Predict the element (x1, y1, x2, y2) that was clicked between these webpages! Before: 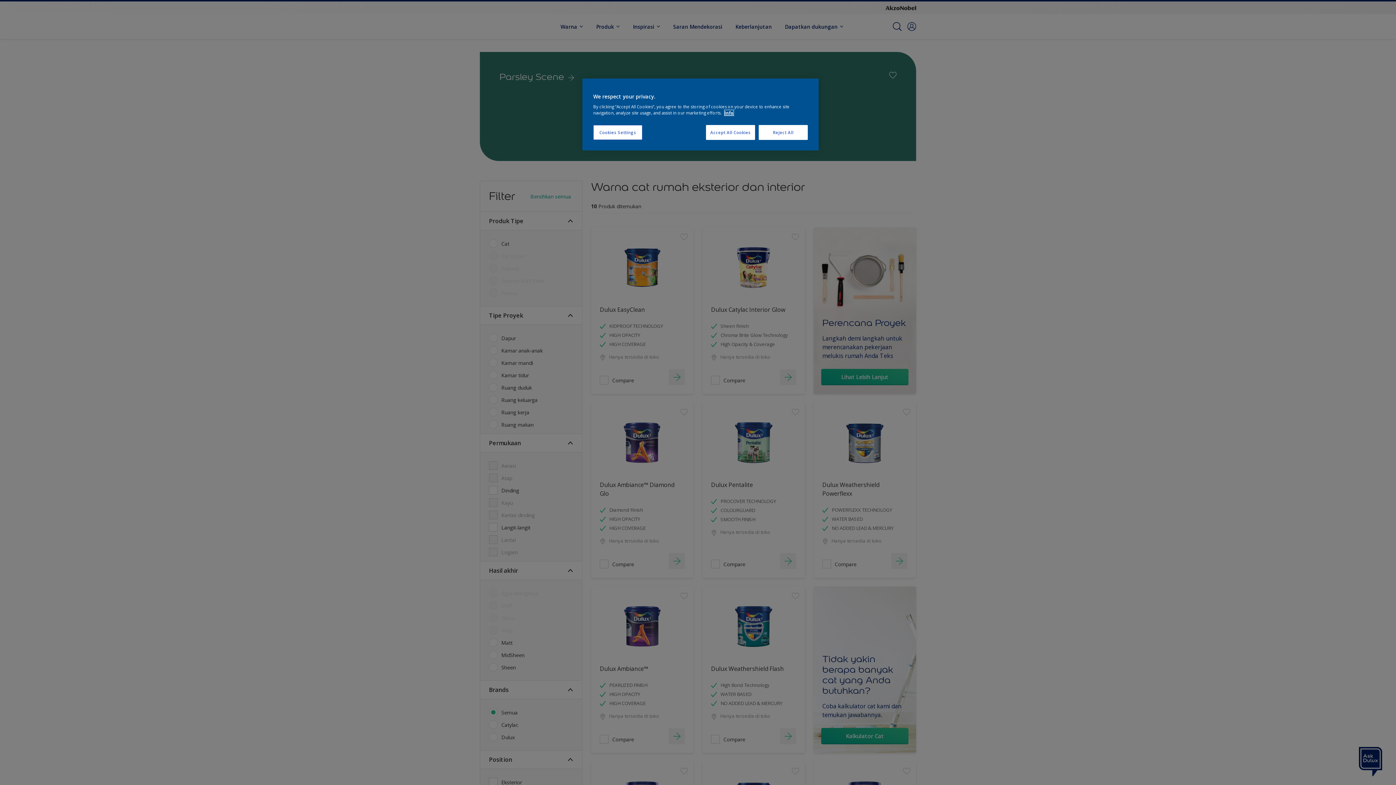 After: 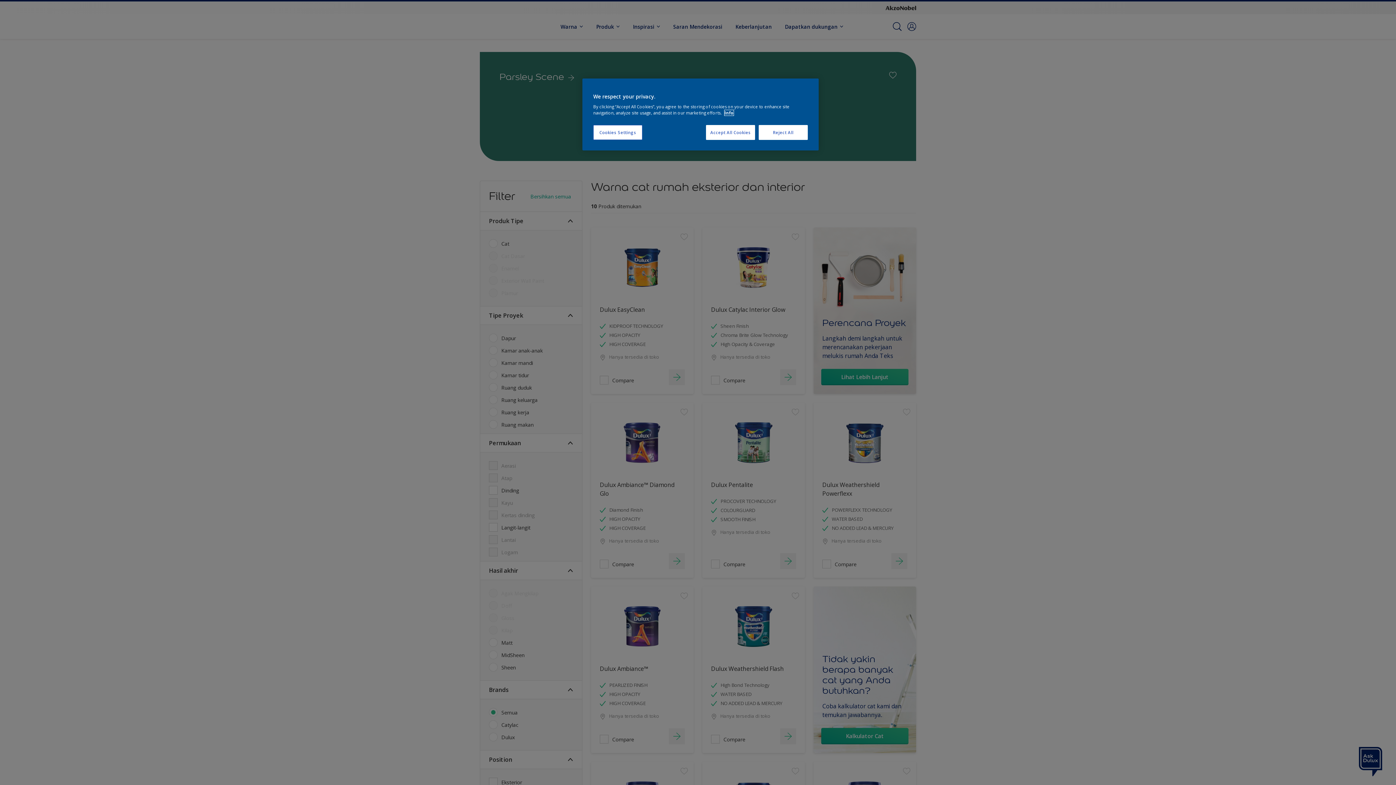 Action: label: More information about your privacy, opens in a new tab bbox: (724, 110, 733, 115)